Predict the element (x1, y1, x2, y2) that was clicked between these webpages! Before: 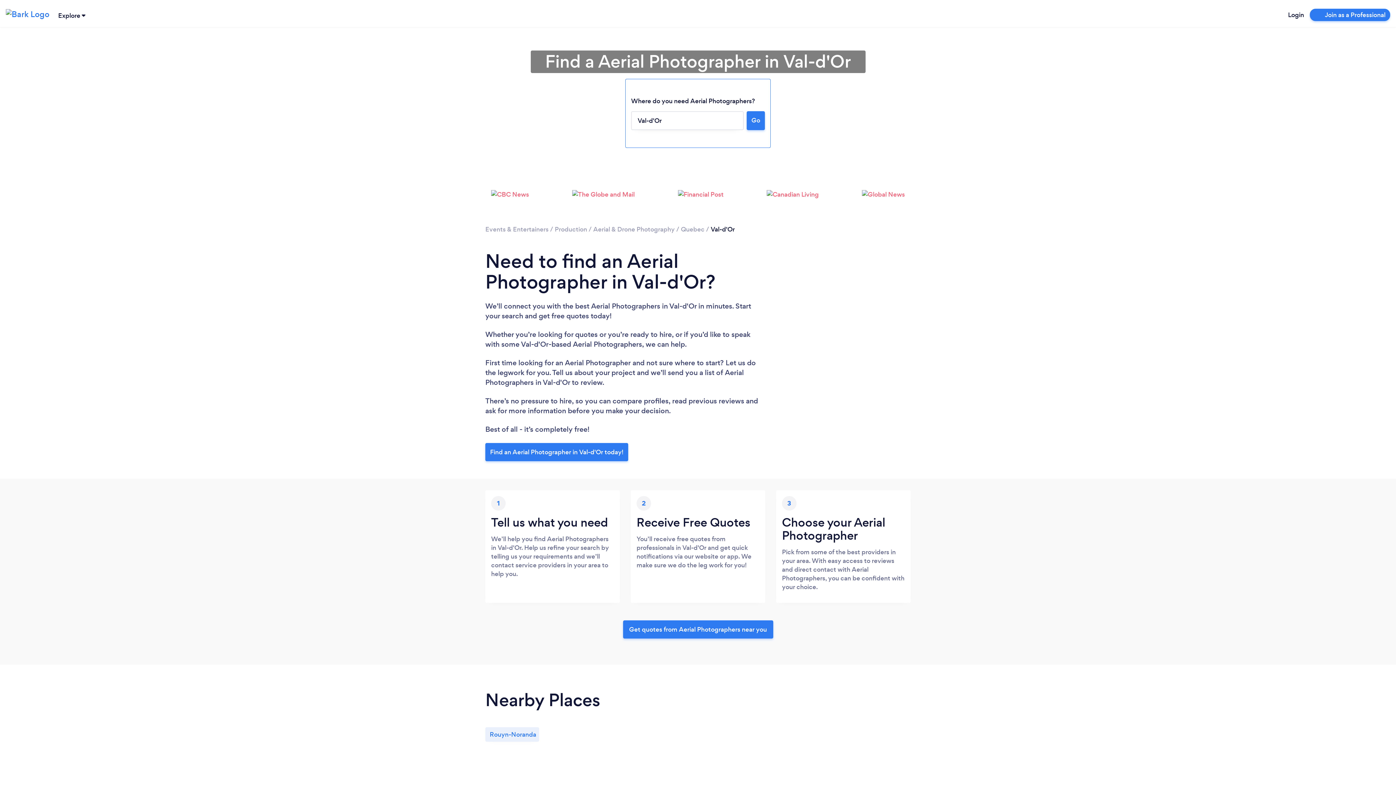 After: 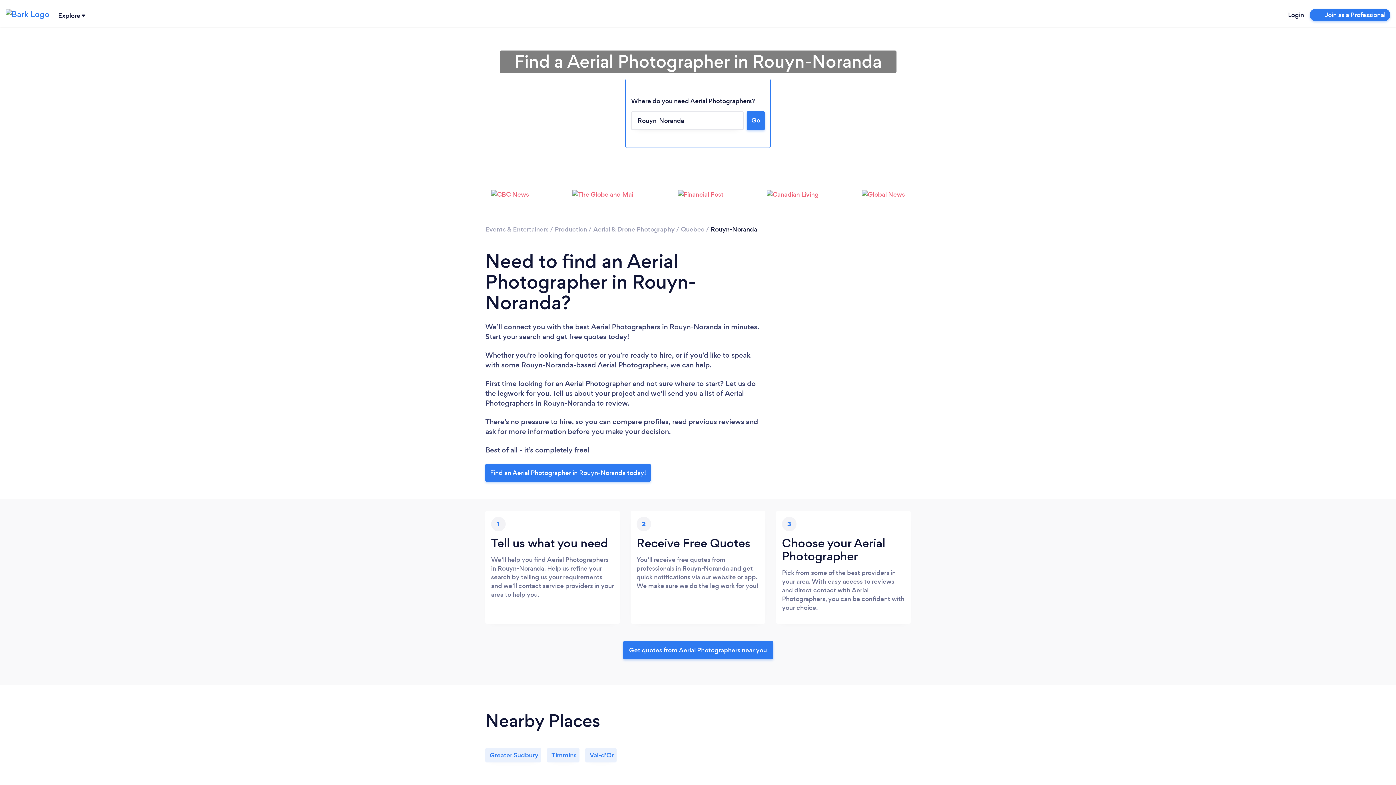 Action: bbox: (485, 721, 545, 742) label:  

Rouyn-Noranda